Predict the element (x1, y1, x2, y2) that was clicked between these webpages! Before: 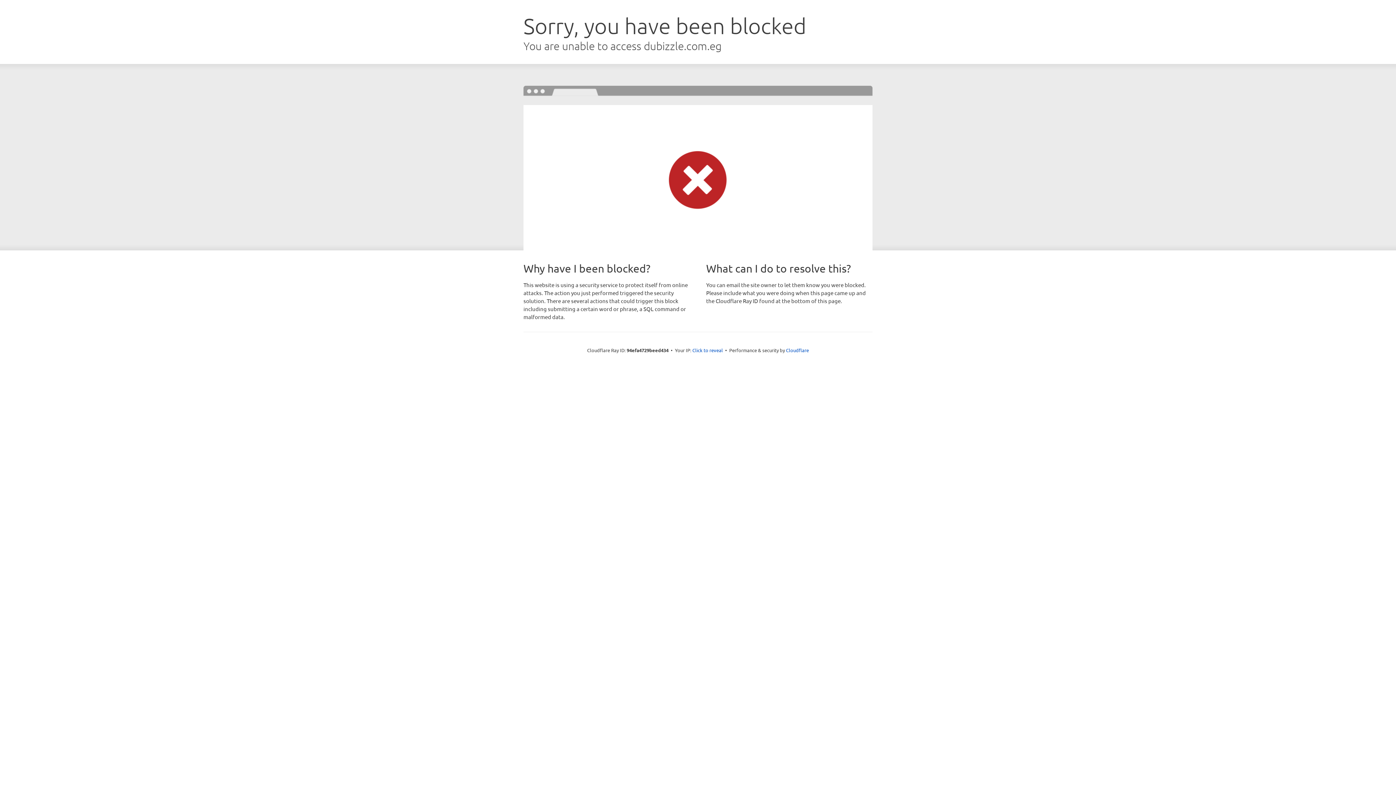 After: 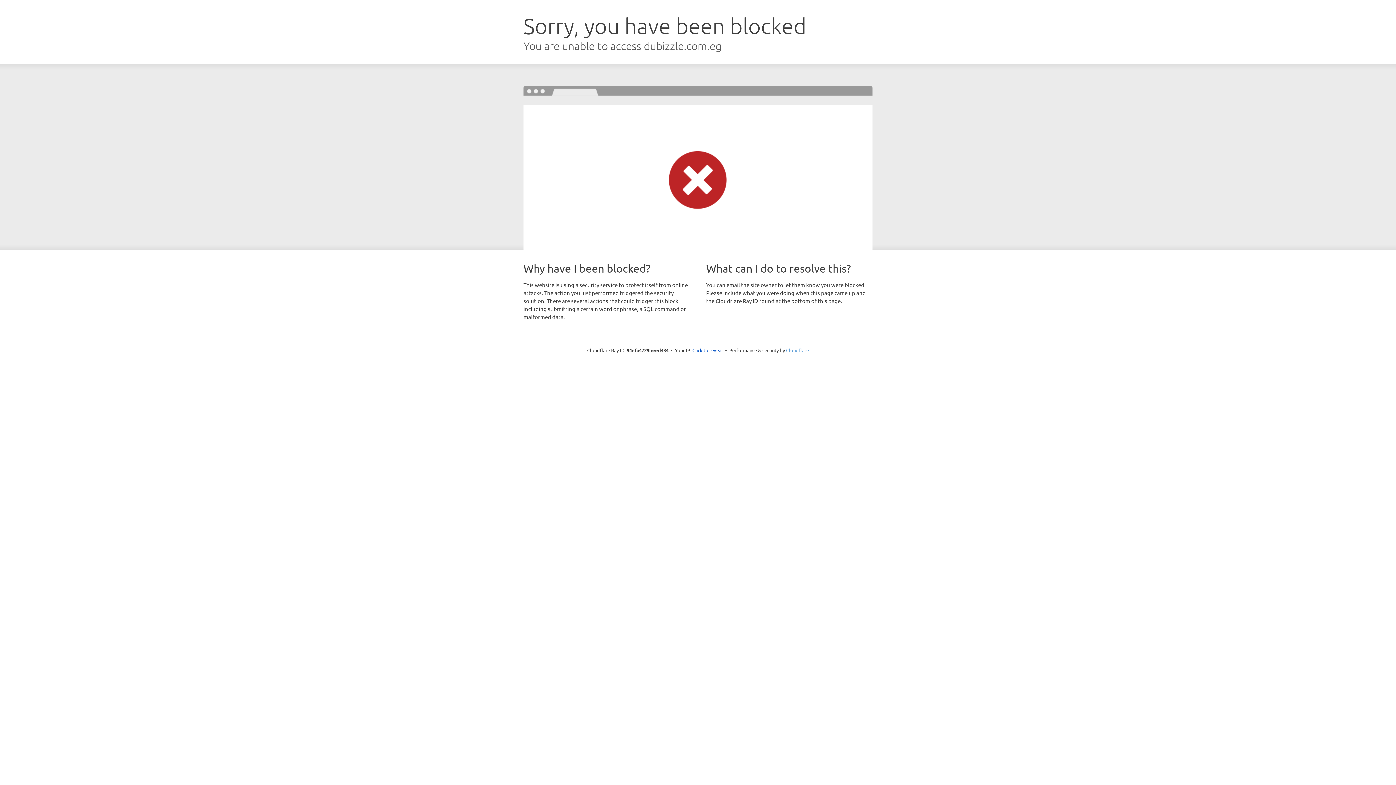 Action: label: Cloudflare bbox: (786, 347, 809, 353)